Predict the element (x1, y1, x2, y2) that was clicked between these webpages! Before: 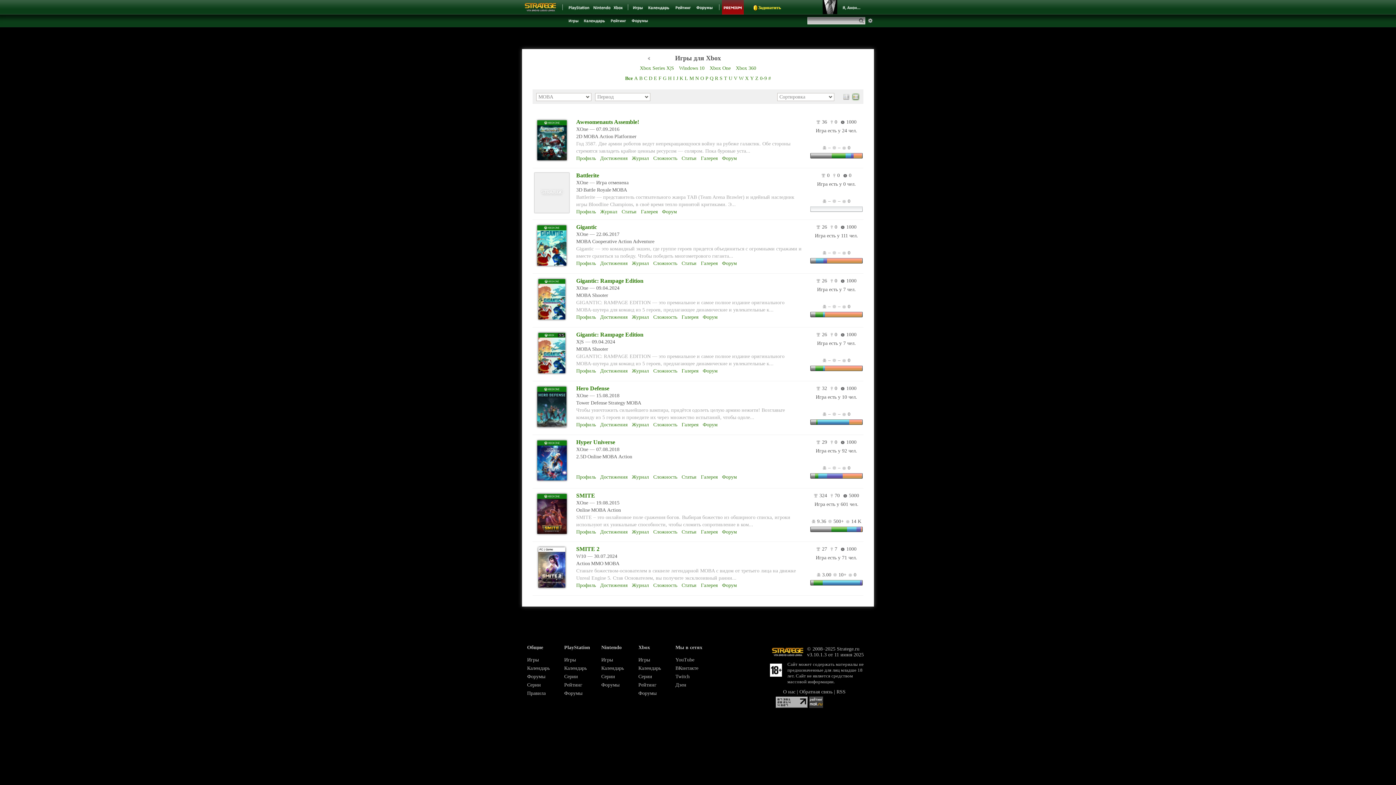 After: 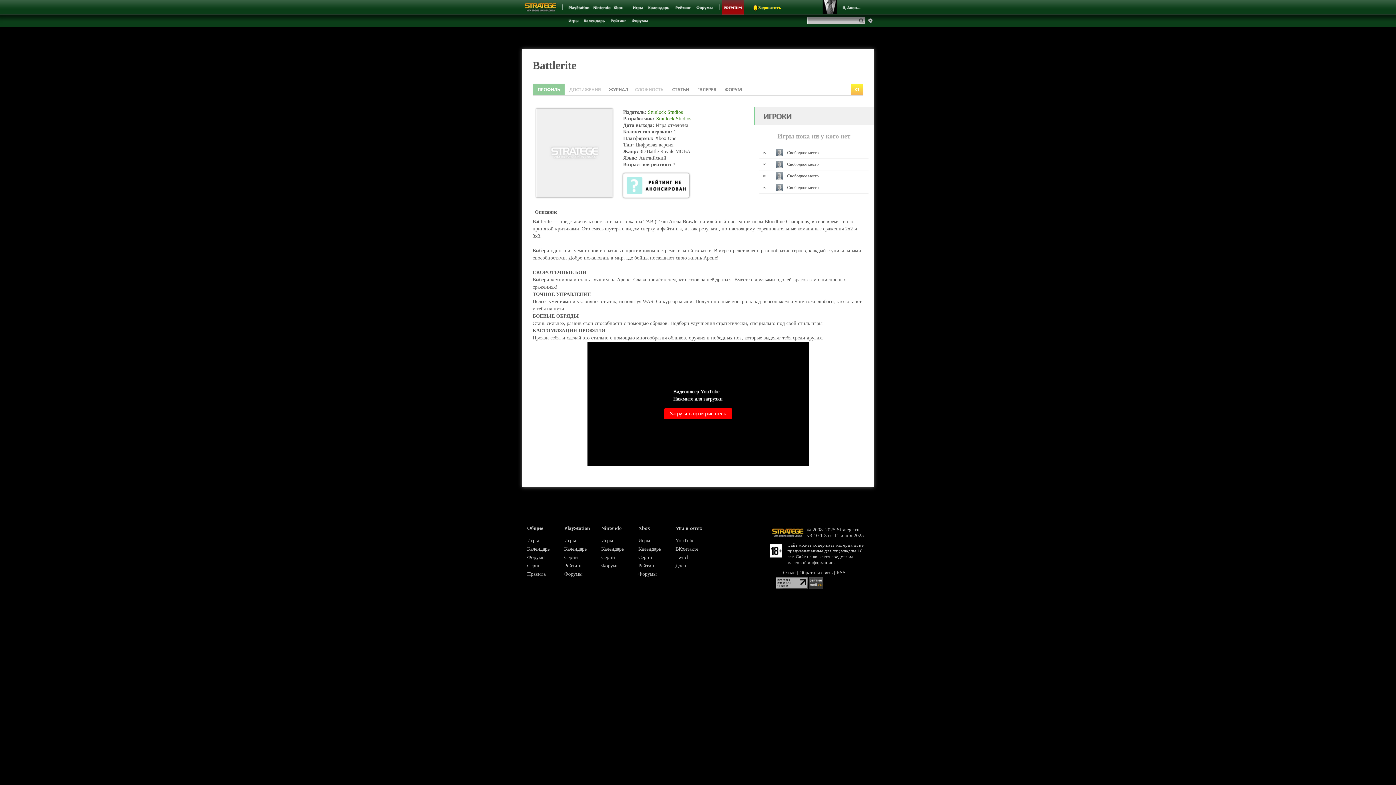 Action: label: Battlerite bbox: (576, 172, 599, 178)